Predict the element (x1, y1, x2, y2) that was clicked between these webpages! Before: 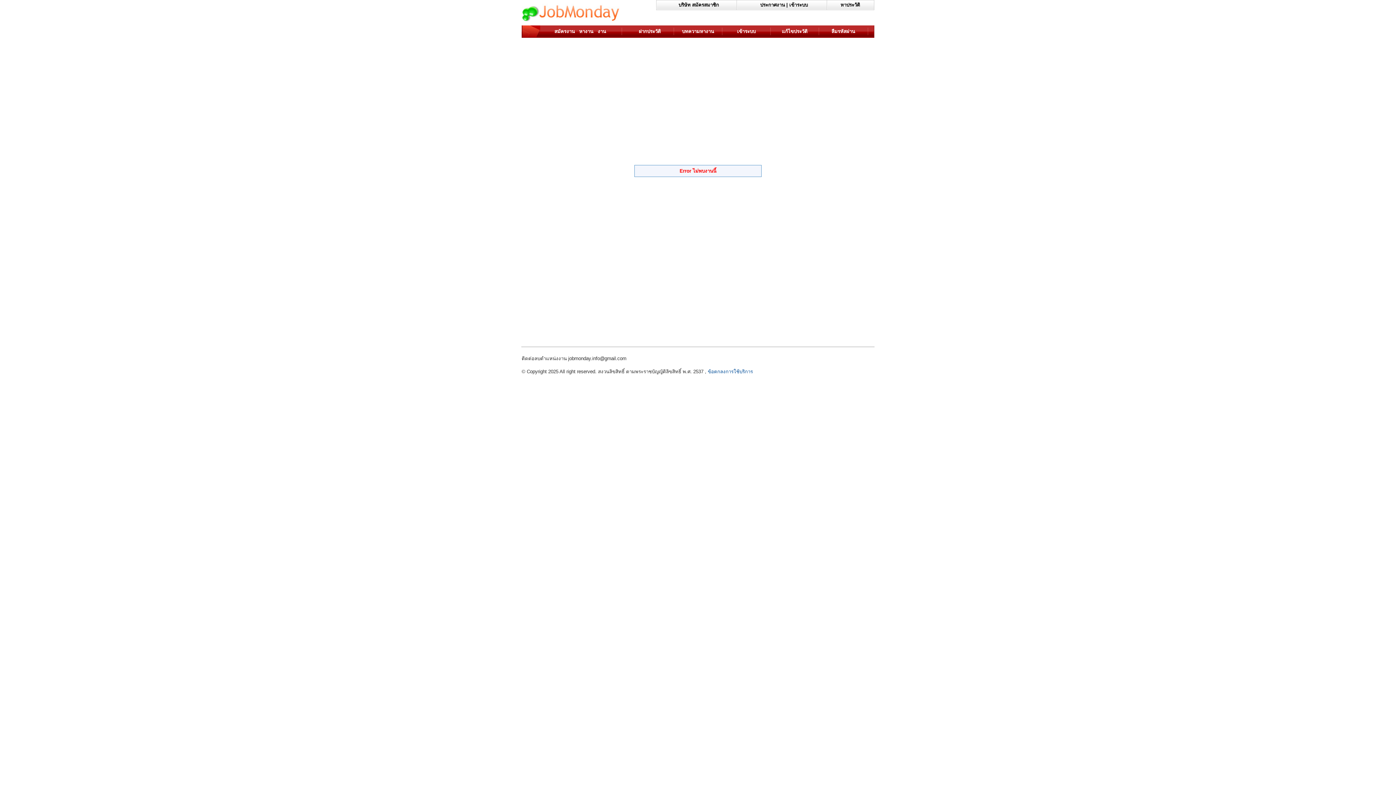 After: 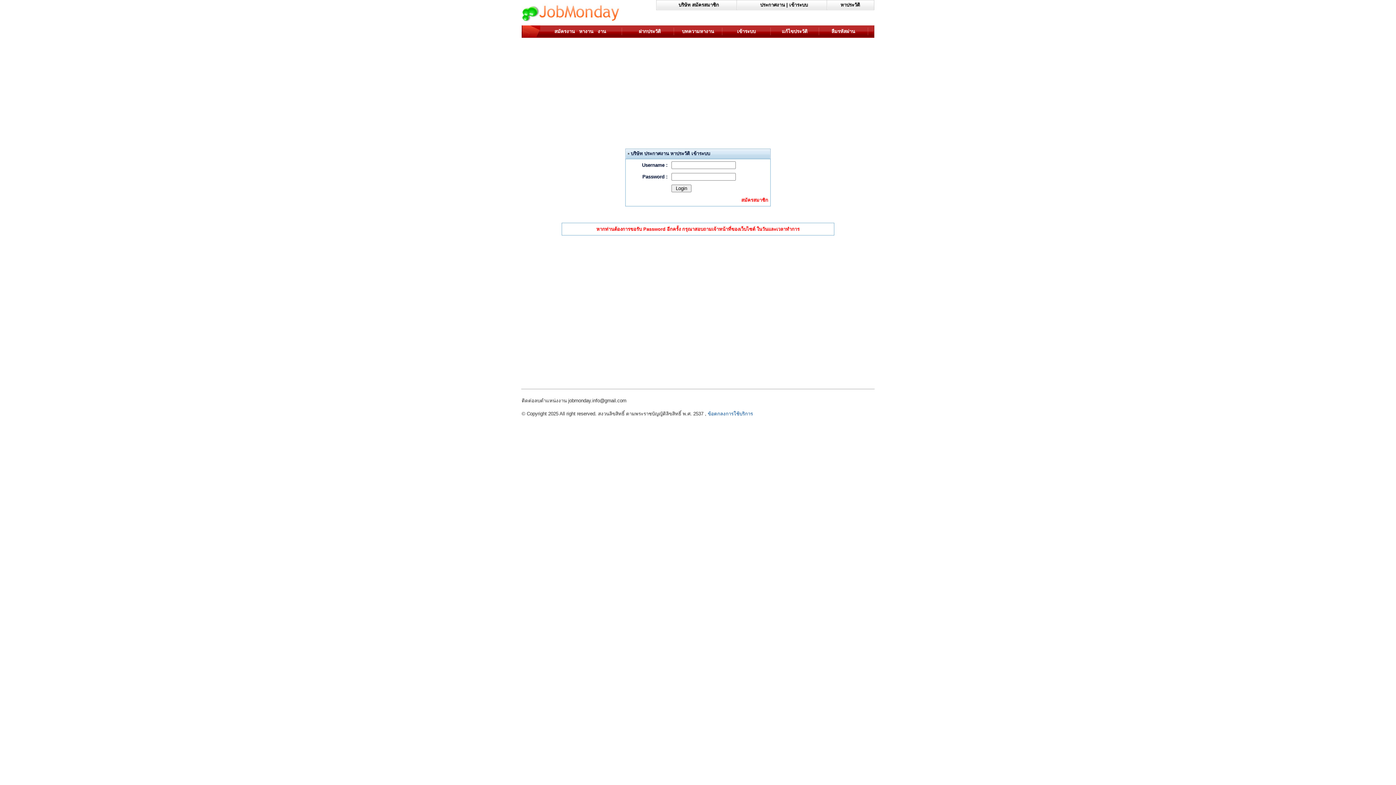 Action: label: ประกาศงาน | เข้าระบบ bbox: (760, 2, 808, 7)